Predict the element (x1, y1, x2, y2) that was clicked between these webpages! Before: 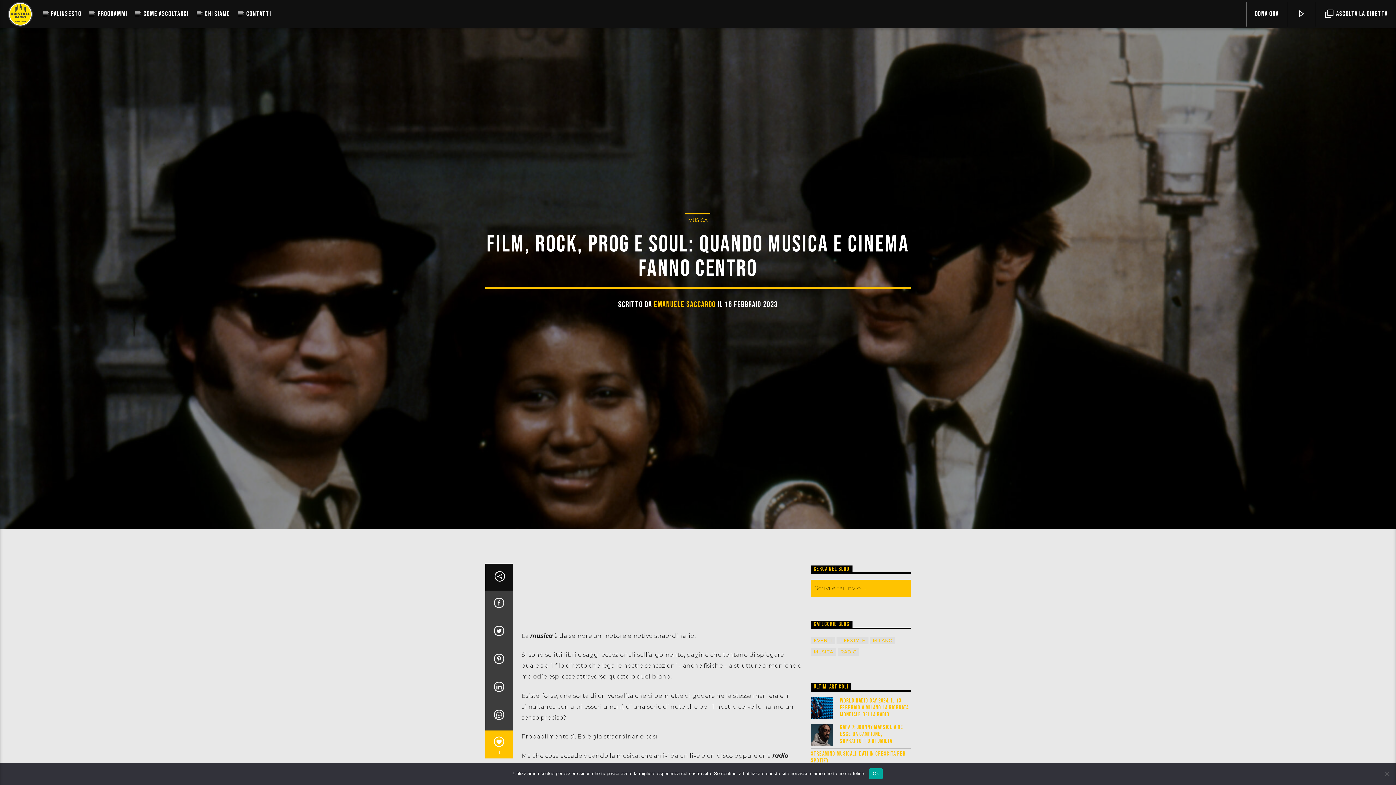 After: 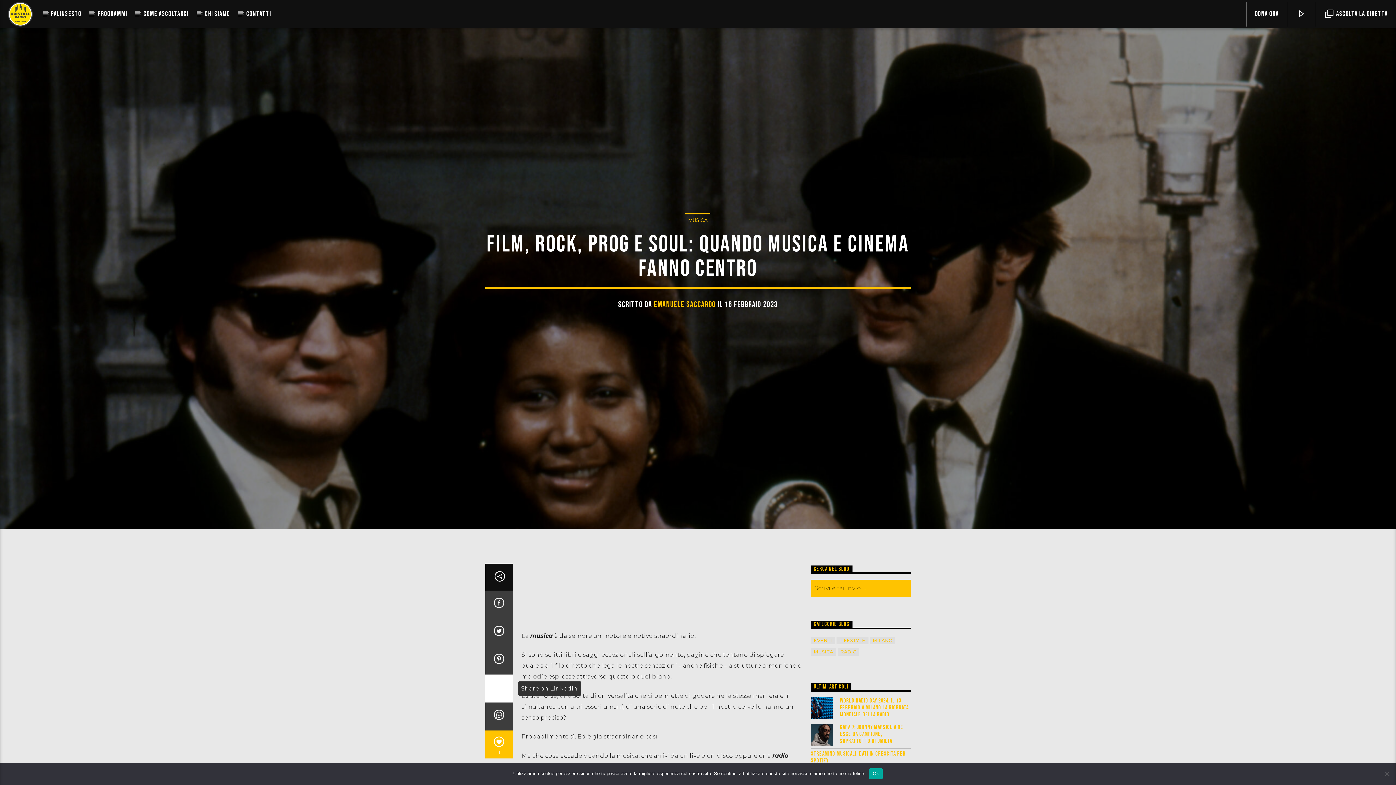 Action: bbox: (485, 674, 512, 702)